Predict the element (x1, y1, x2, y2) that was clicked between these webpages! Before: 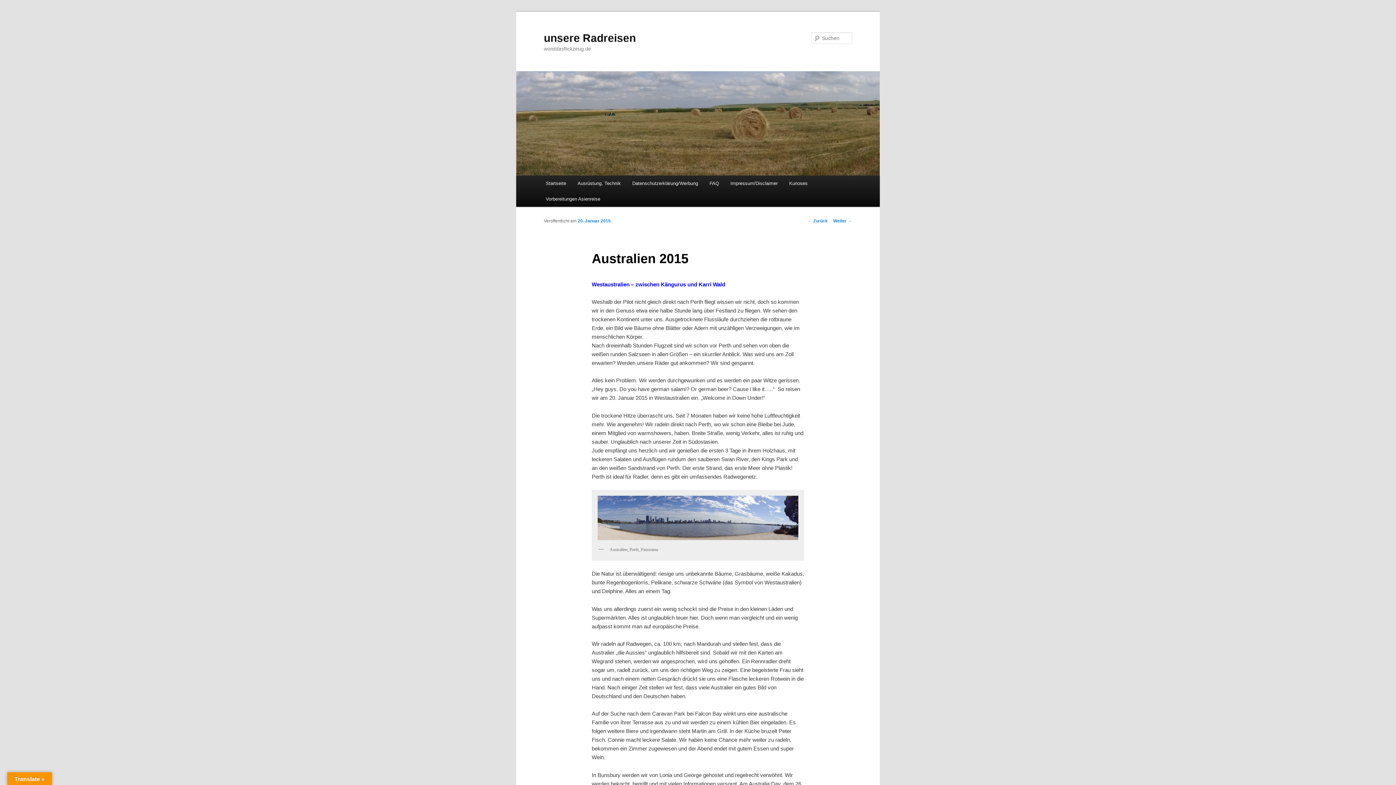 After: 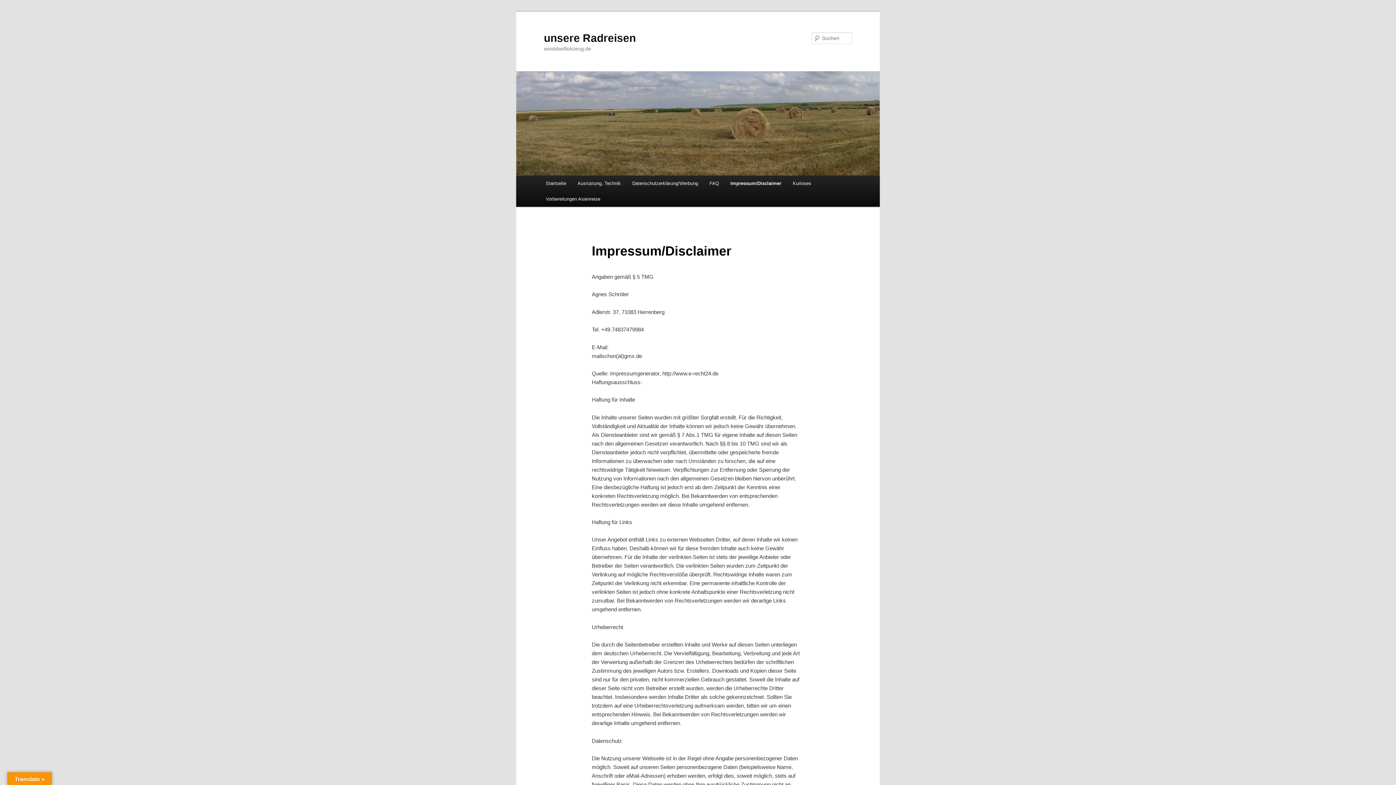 Action: bbox: (724, 175, 783, 191) label: Impressum/Disclaimer